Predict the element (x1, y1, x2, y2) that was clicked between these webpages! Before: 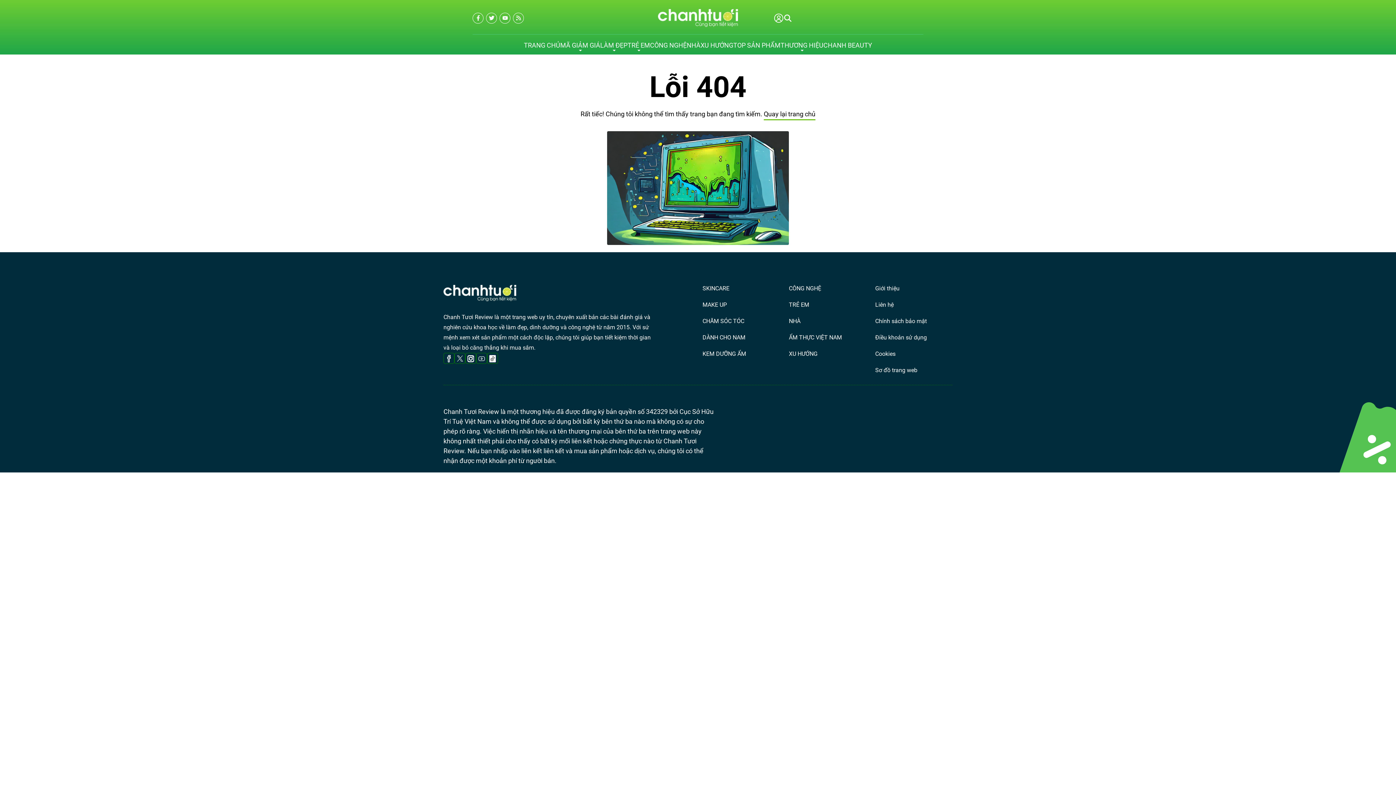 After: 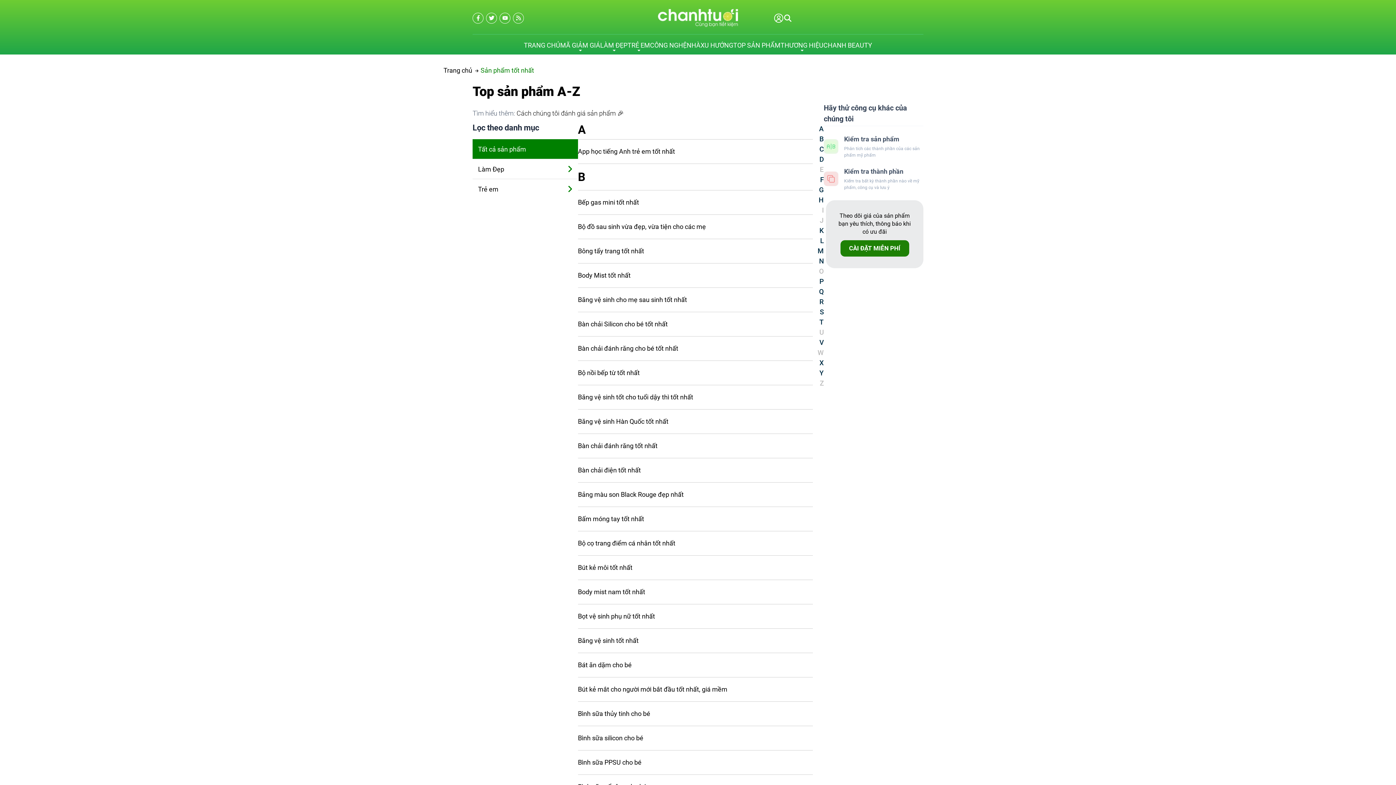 Action: label: TOP SẢN PHẨM bbox: (733, 36, 780, 54)